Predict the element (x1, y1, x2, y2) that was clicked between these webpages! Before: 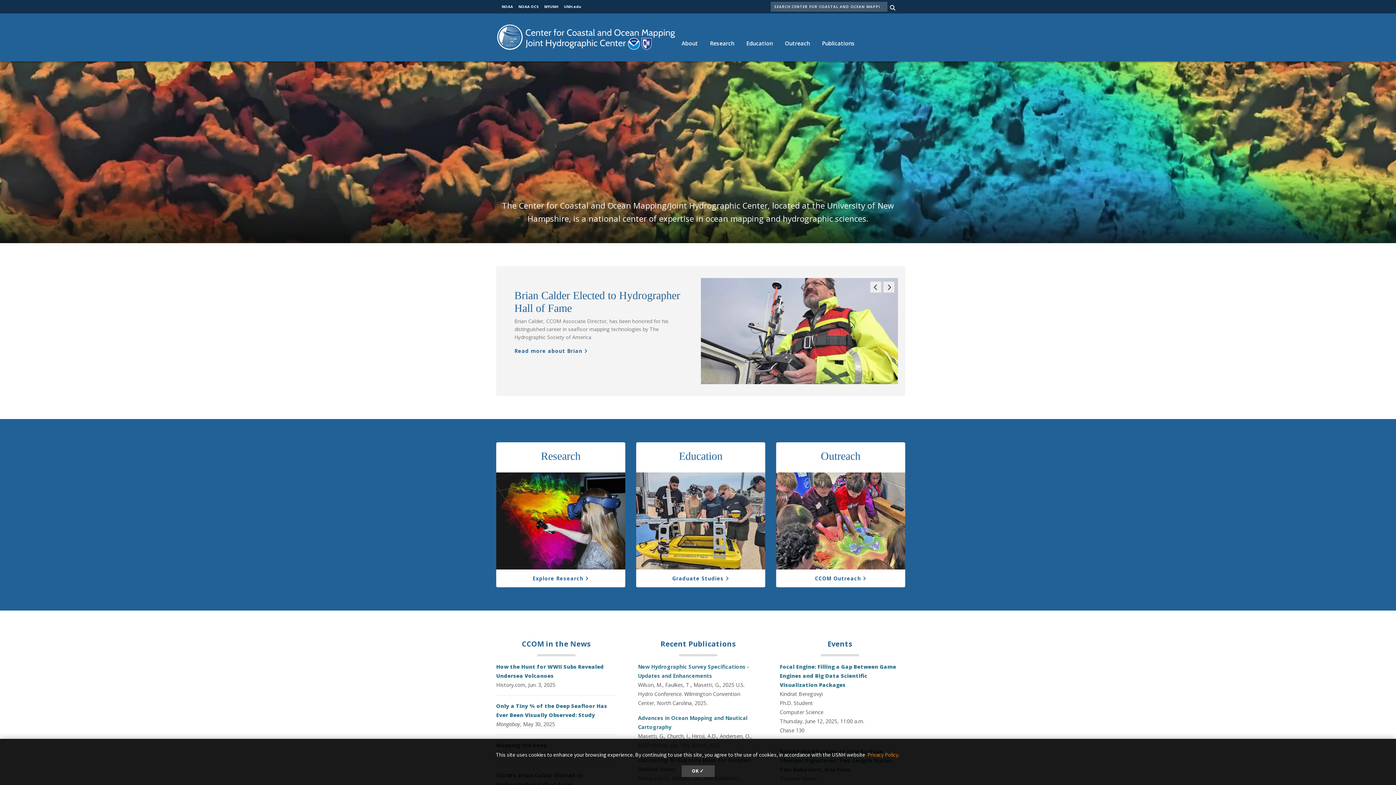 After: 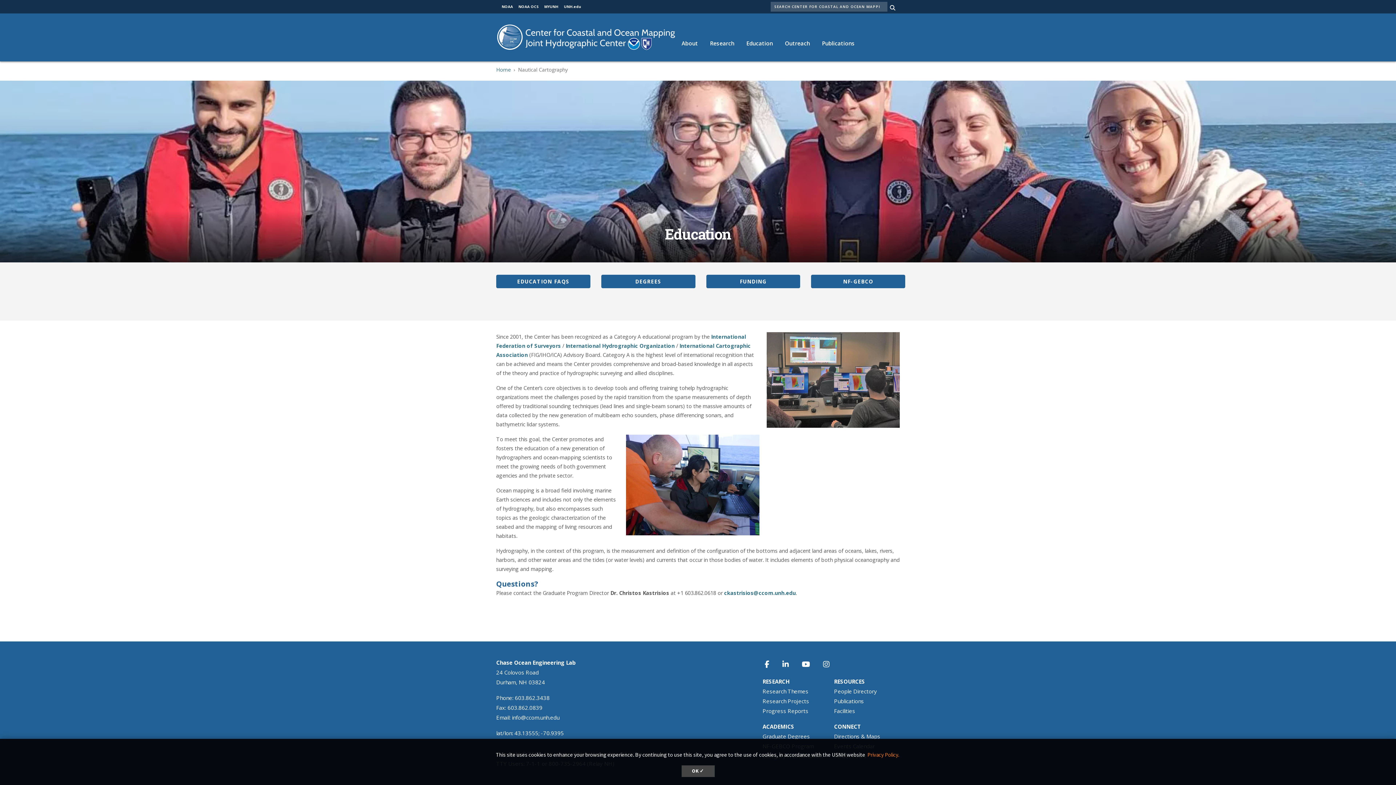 Action: bbox: (740, 32, 779, 54) label: Education